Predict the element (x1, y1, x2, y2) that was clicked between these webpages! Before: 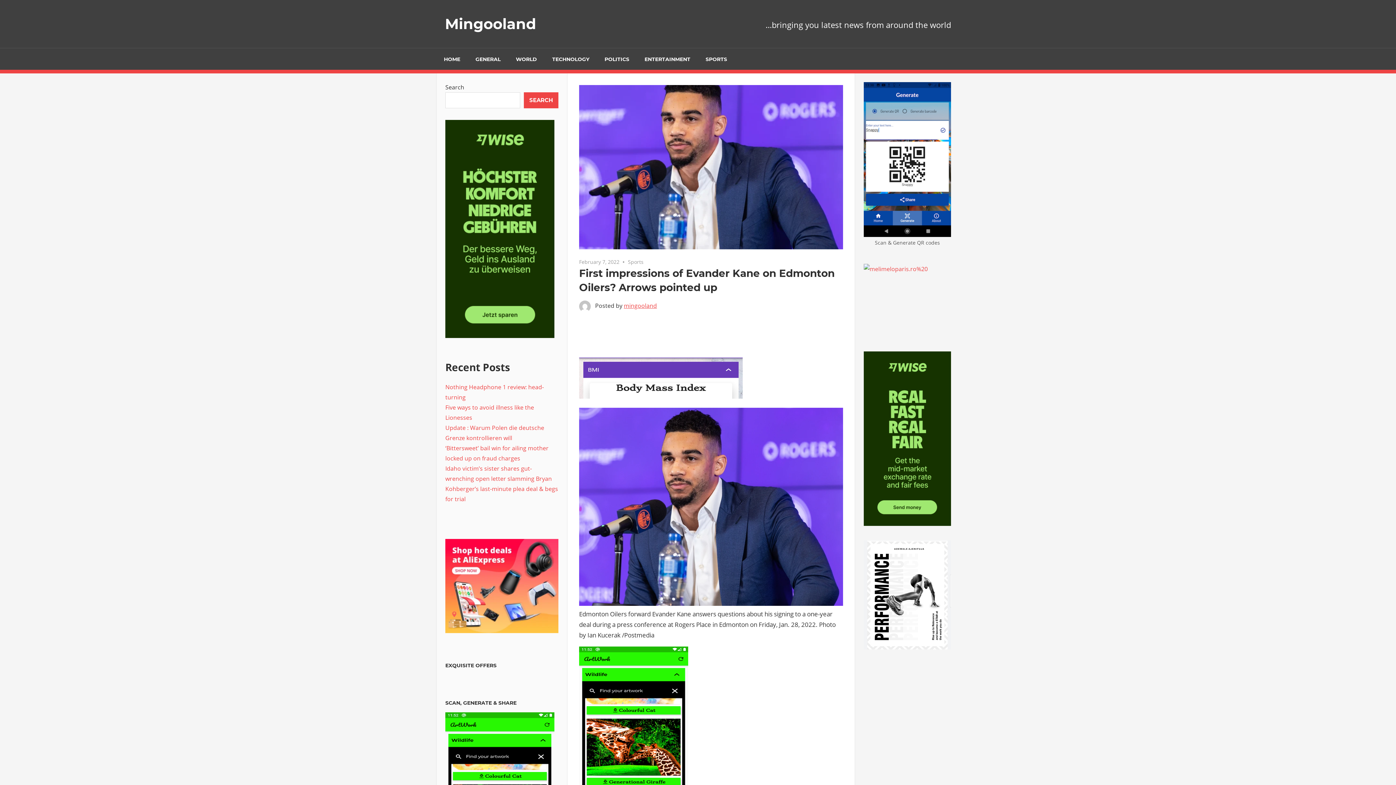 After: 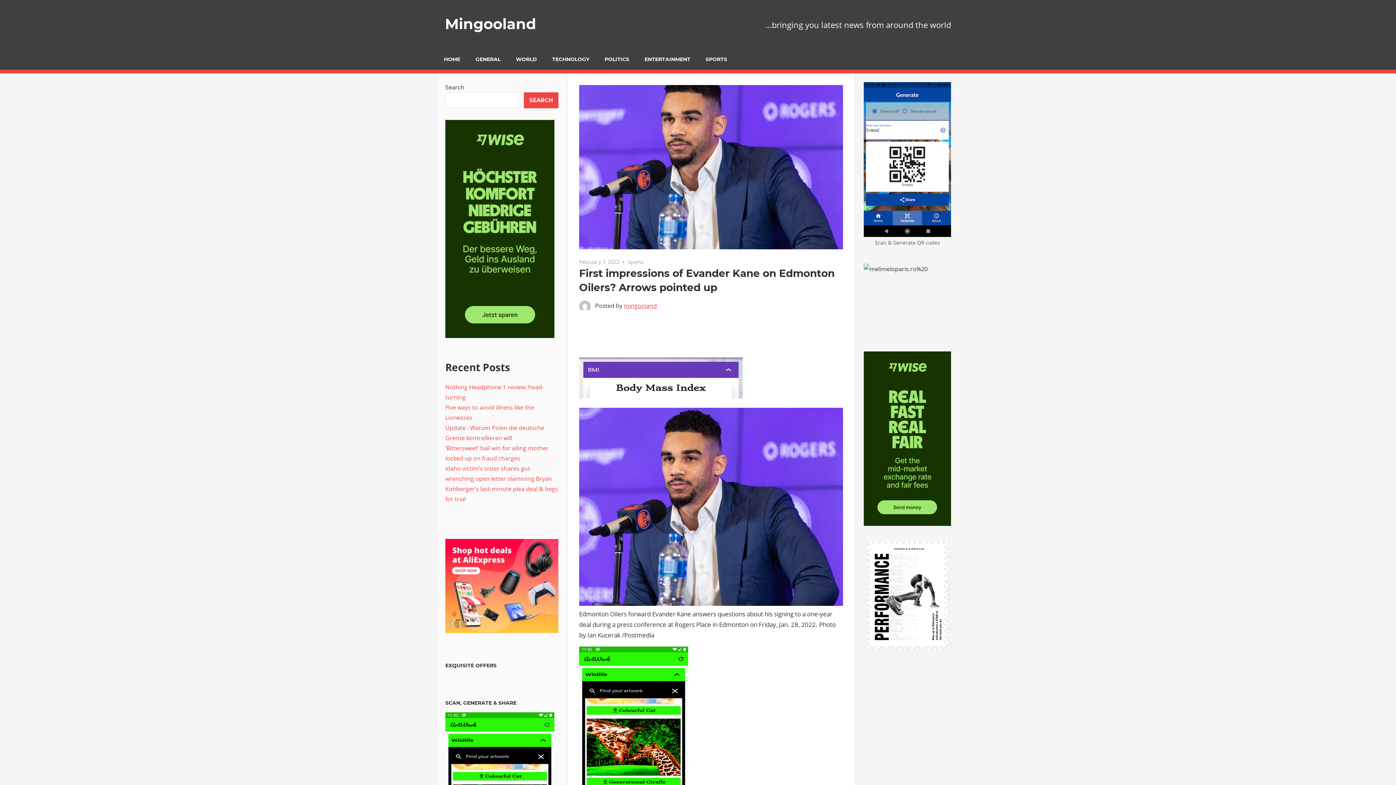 Action: bbox: (864, 265, 928, 273)